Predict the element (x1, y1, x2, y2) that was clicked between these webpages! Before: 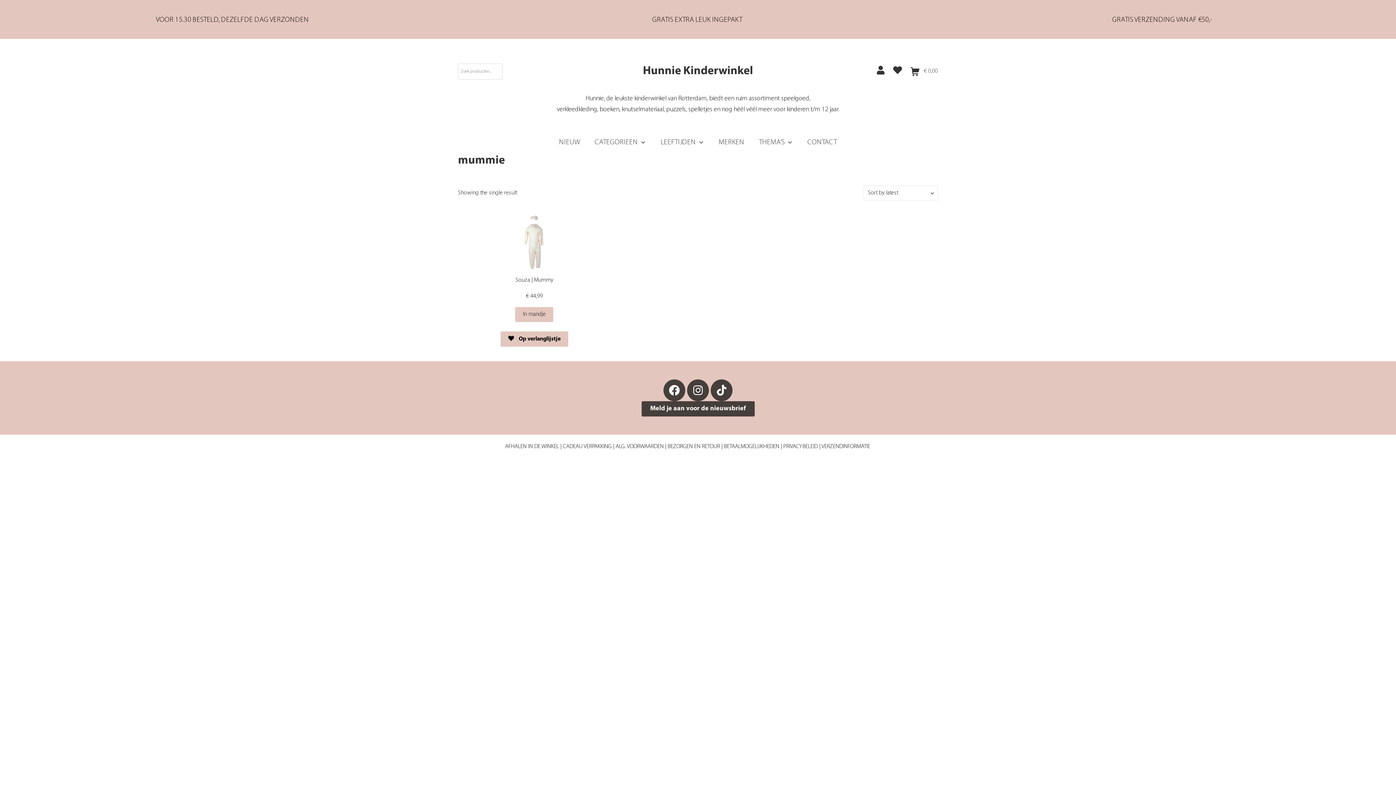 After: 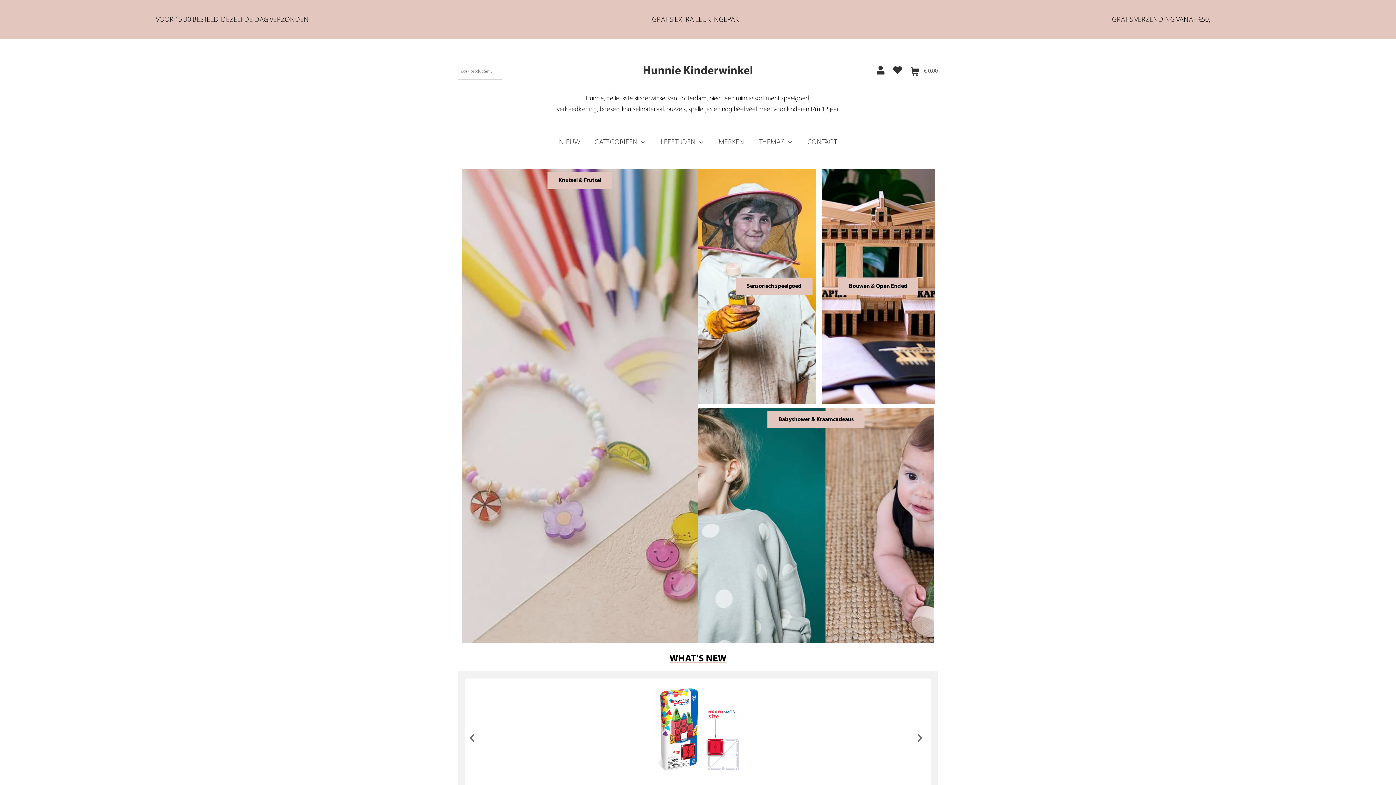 Action: bbox: (643, 64, 753, 79) label: Hunnie Kinderwinkel